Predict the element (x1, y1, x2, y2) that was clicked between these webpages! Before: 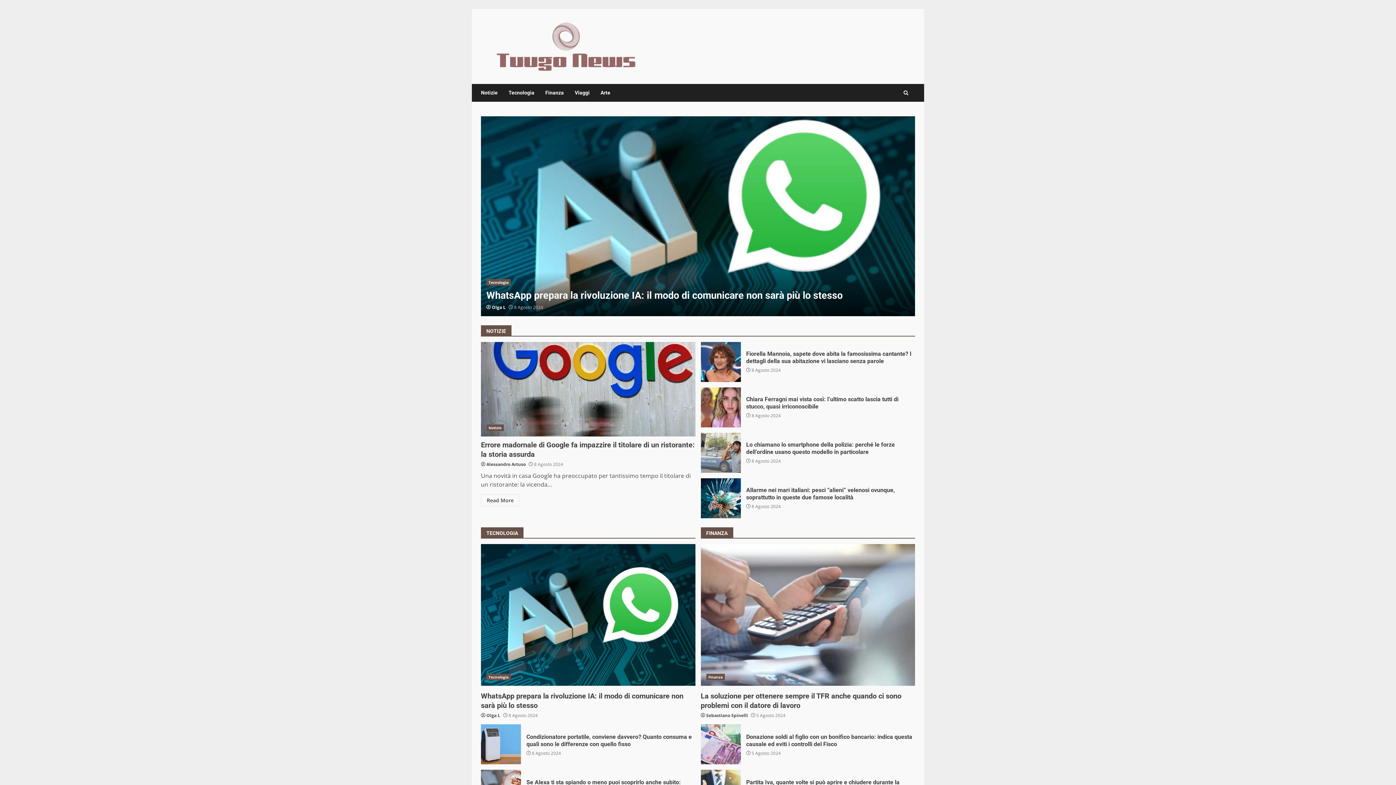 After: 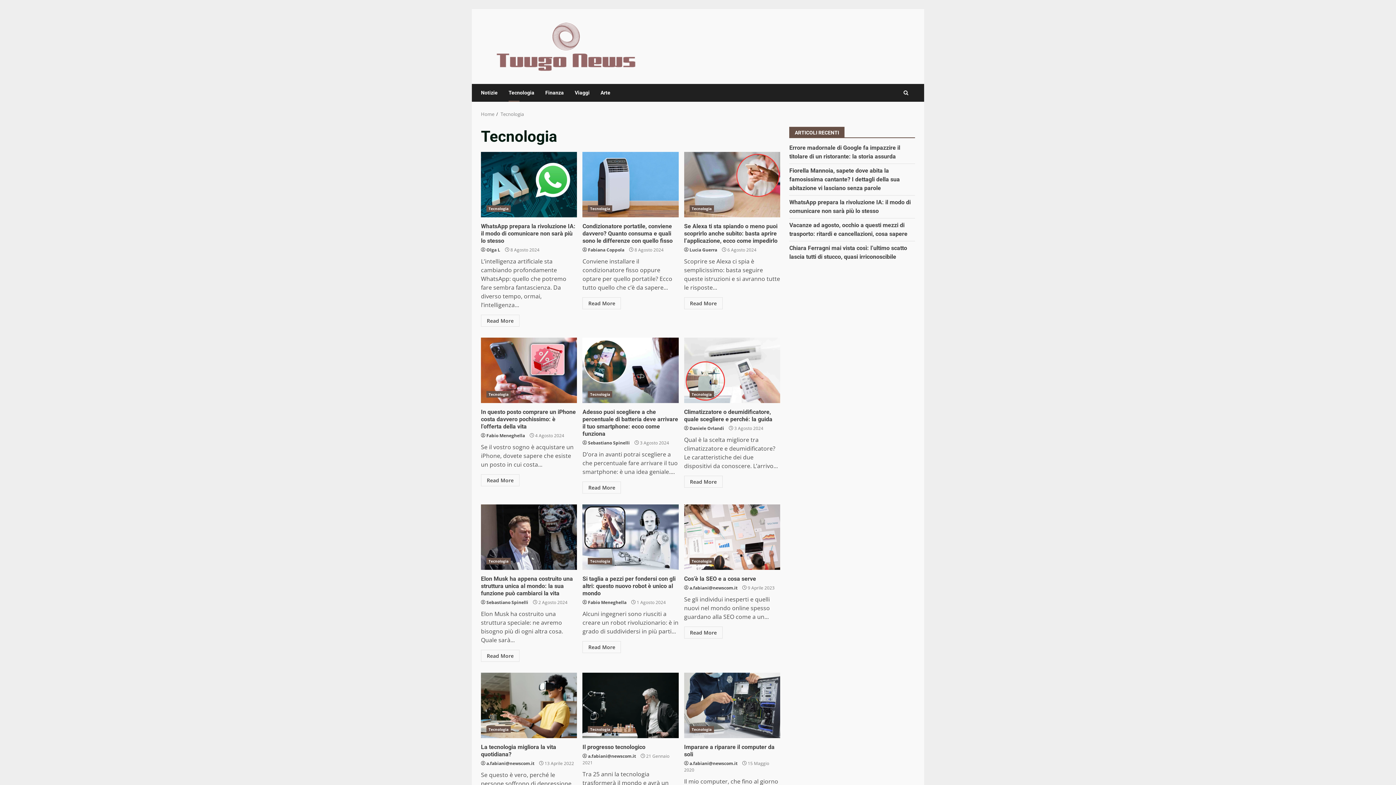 Action: label: Tecnologia bbox: (486, 674, 510, 680)